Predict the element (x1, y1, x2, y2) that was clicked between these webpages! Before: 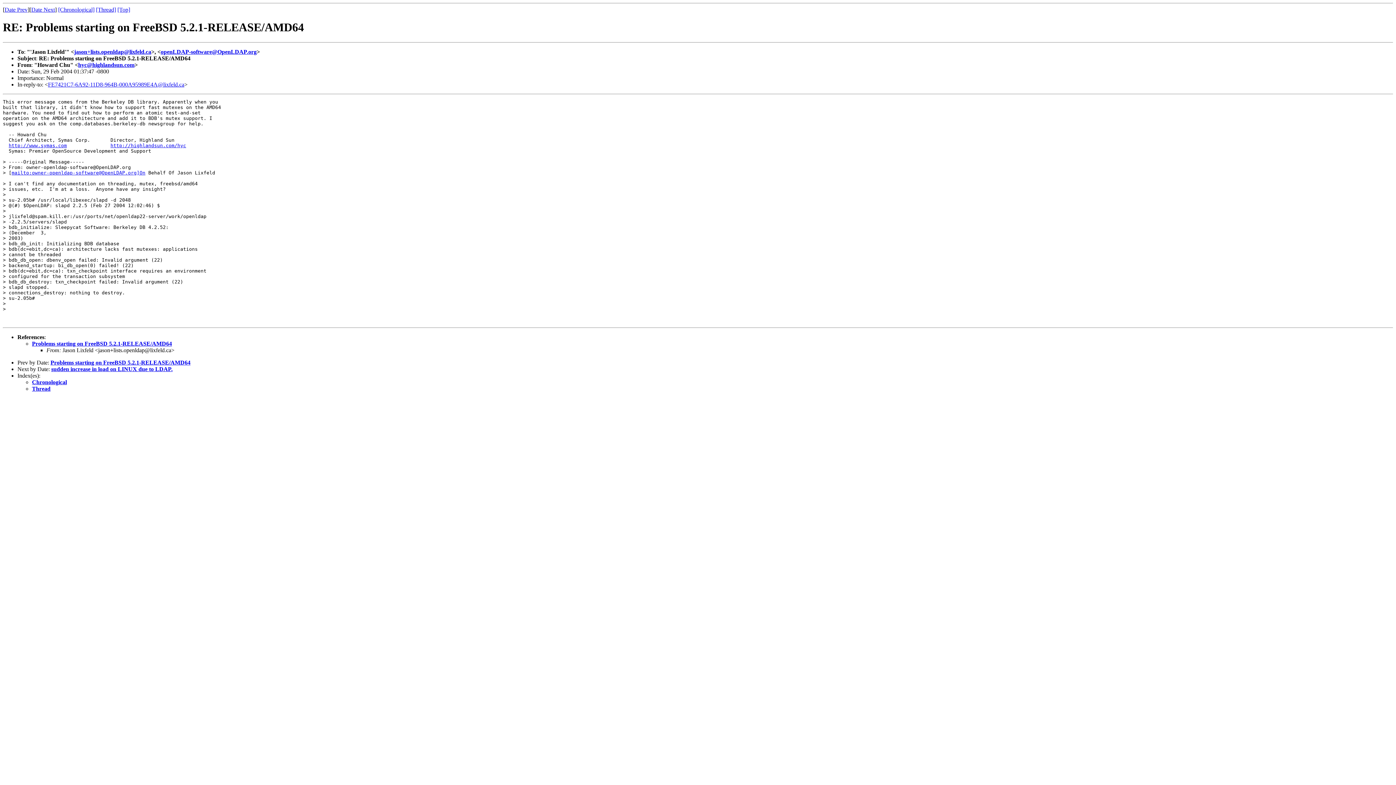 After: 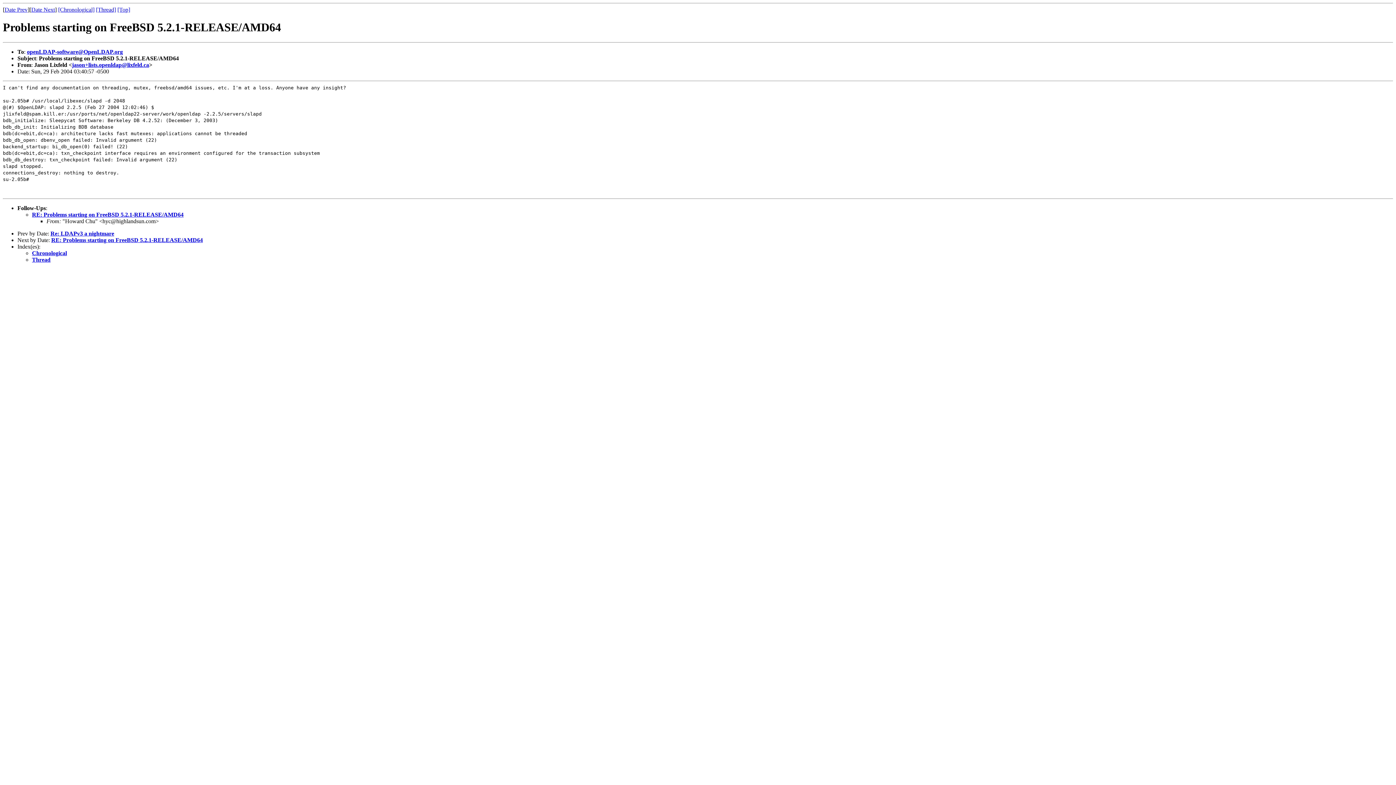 Action: label: Problems starting on FreeBSD 5.2.1-RELEASE/AMD64 bbox: (32, 340, 172, 346)